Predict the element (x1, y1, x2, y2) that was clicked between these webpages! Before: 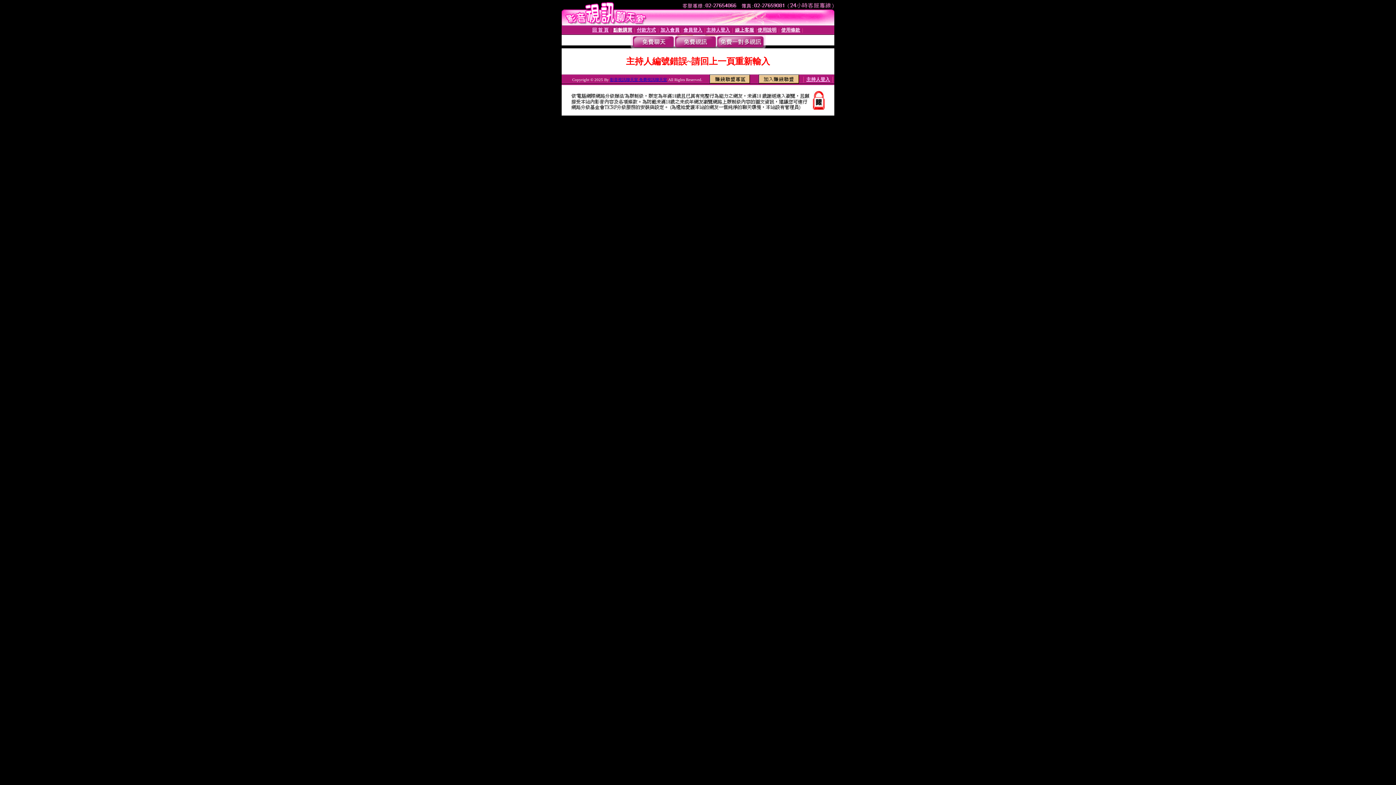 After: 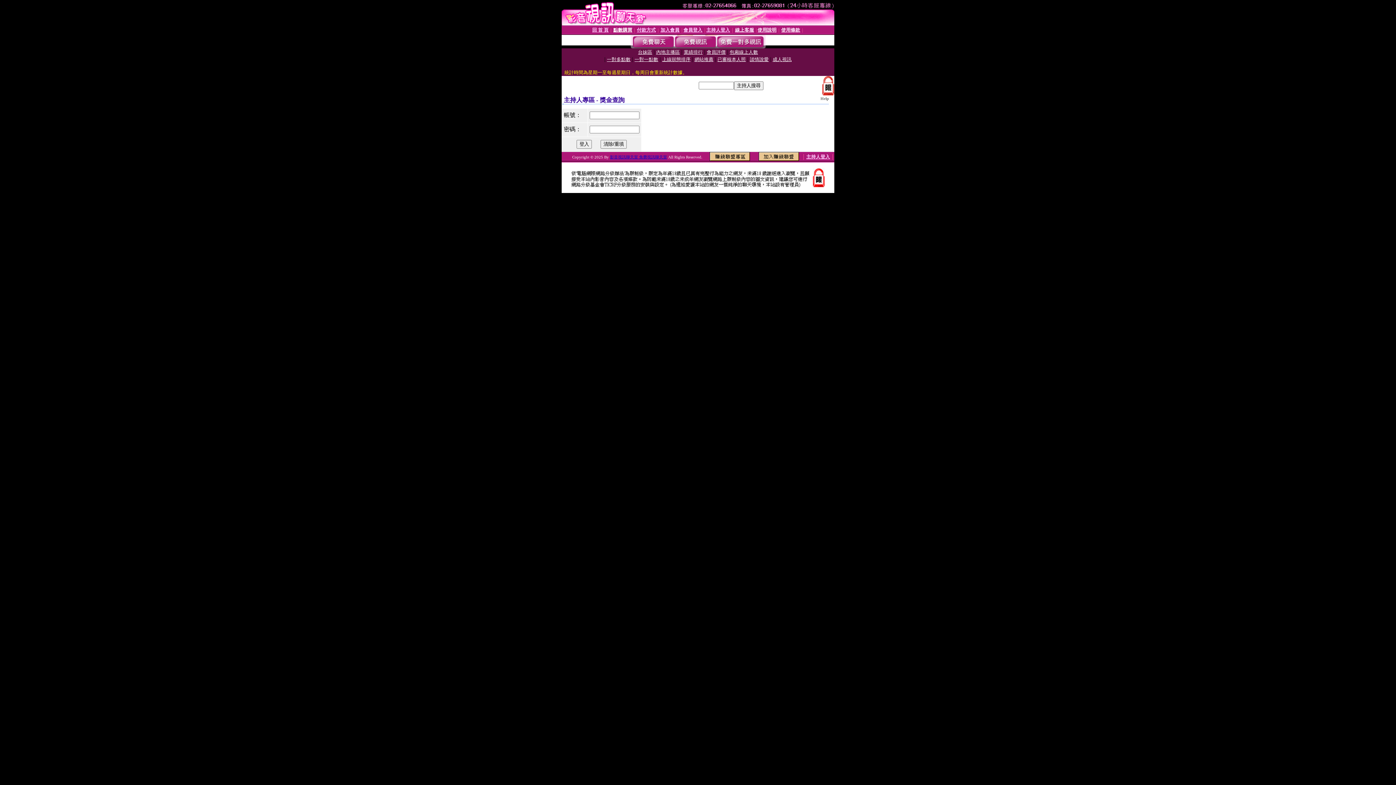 Action: bbox: (806, 76, 830, 82) label: 主持人登入